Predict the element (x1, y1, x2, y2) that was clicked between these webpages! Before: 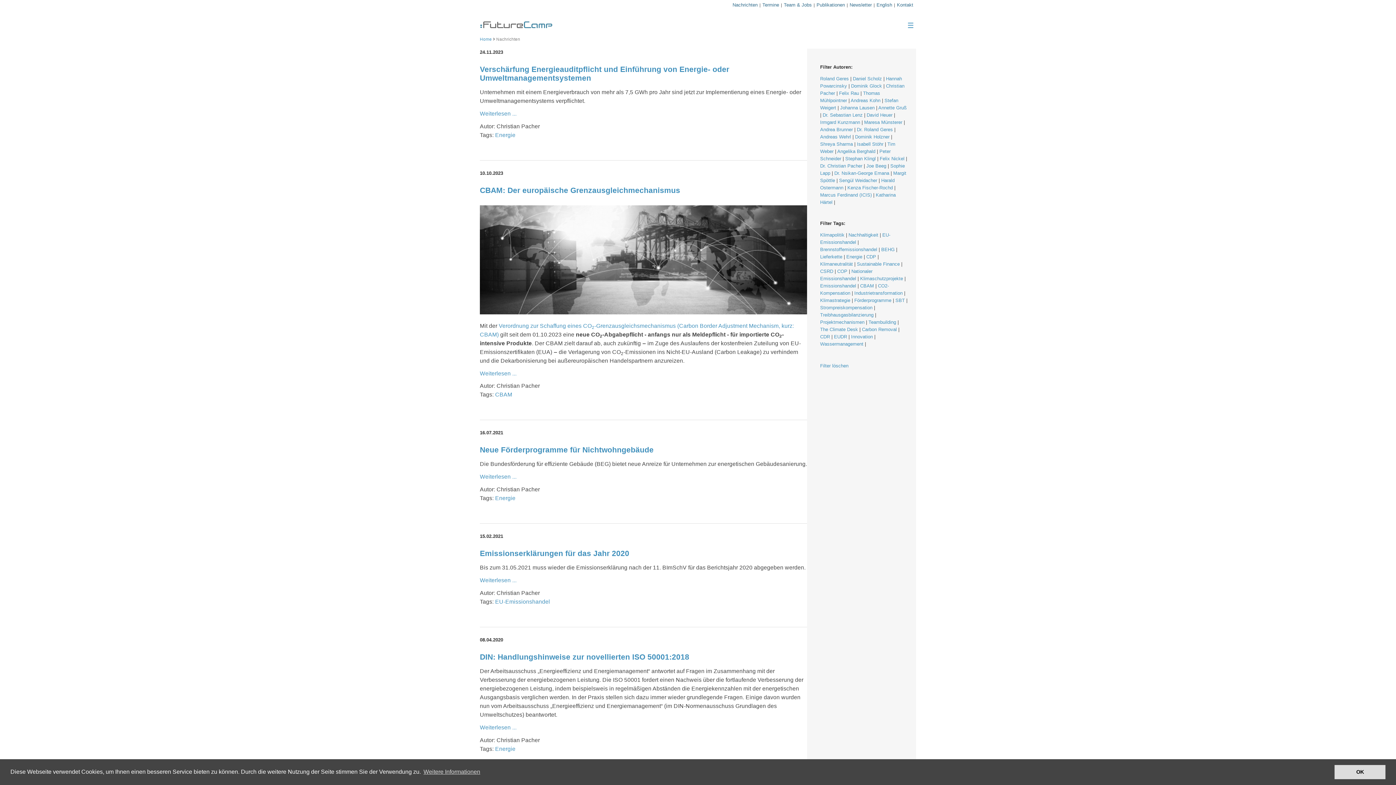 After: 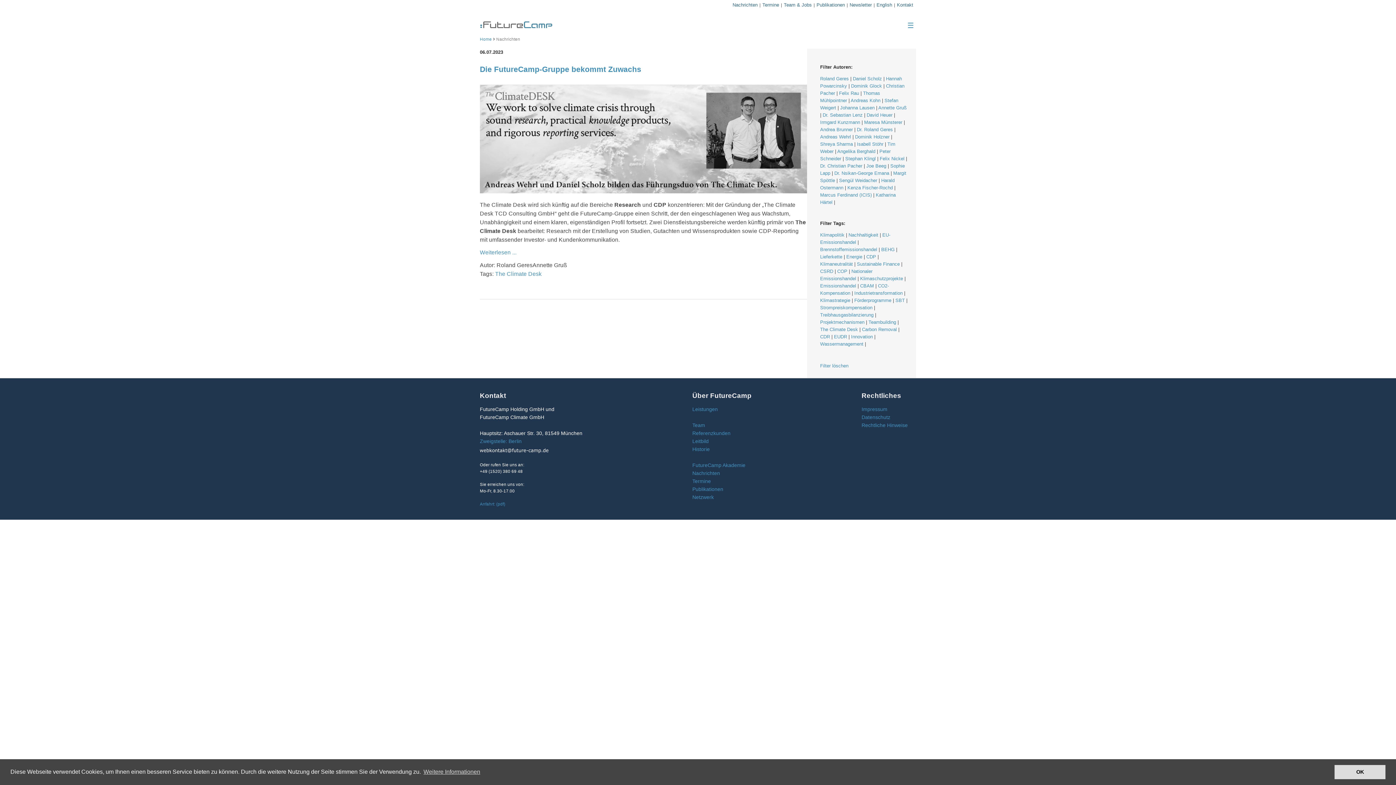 Action: label: The Climate Desk bbox: (820, 326, 858, 332)